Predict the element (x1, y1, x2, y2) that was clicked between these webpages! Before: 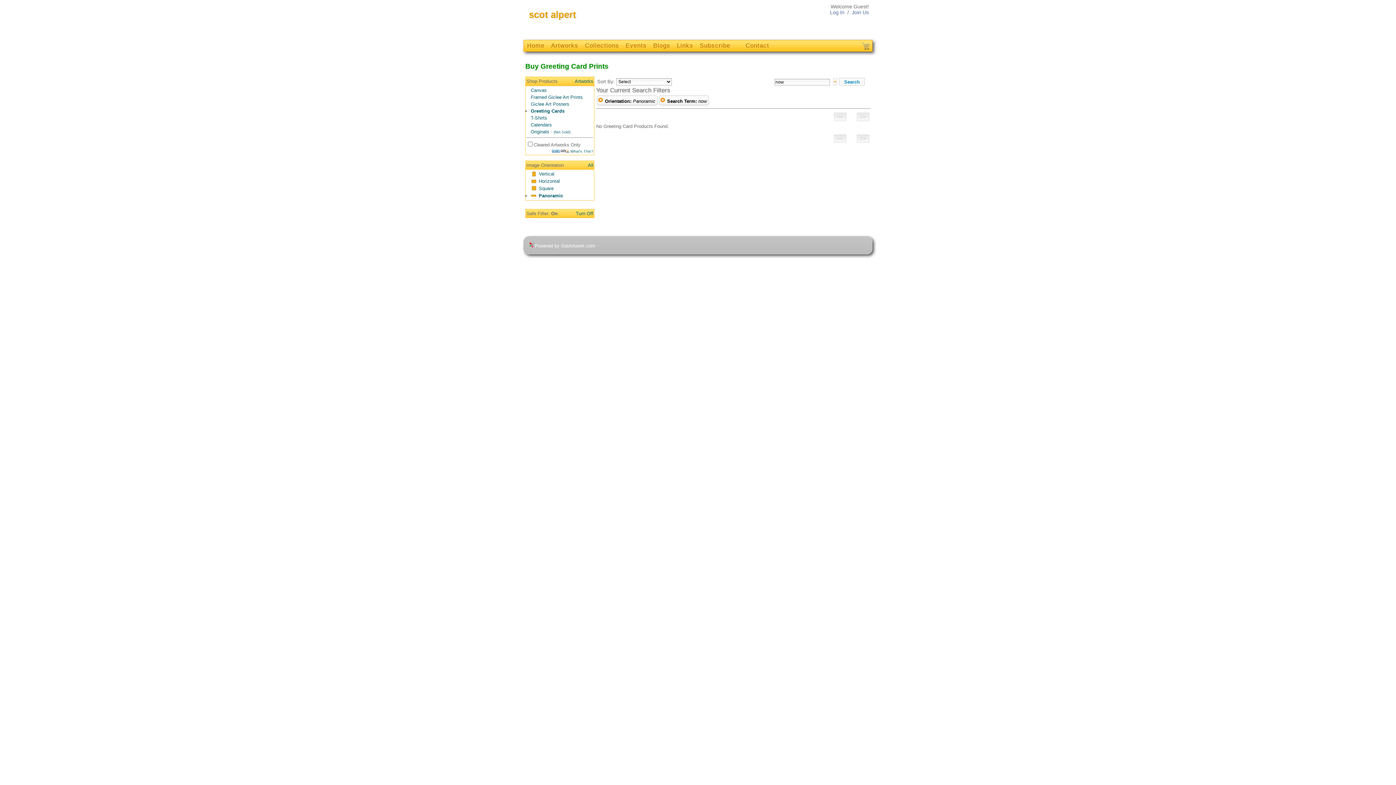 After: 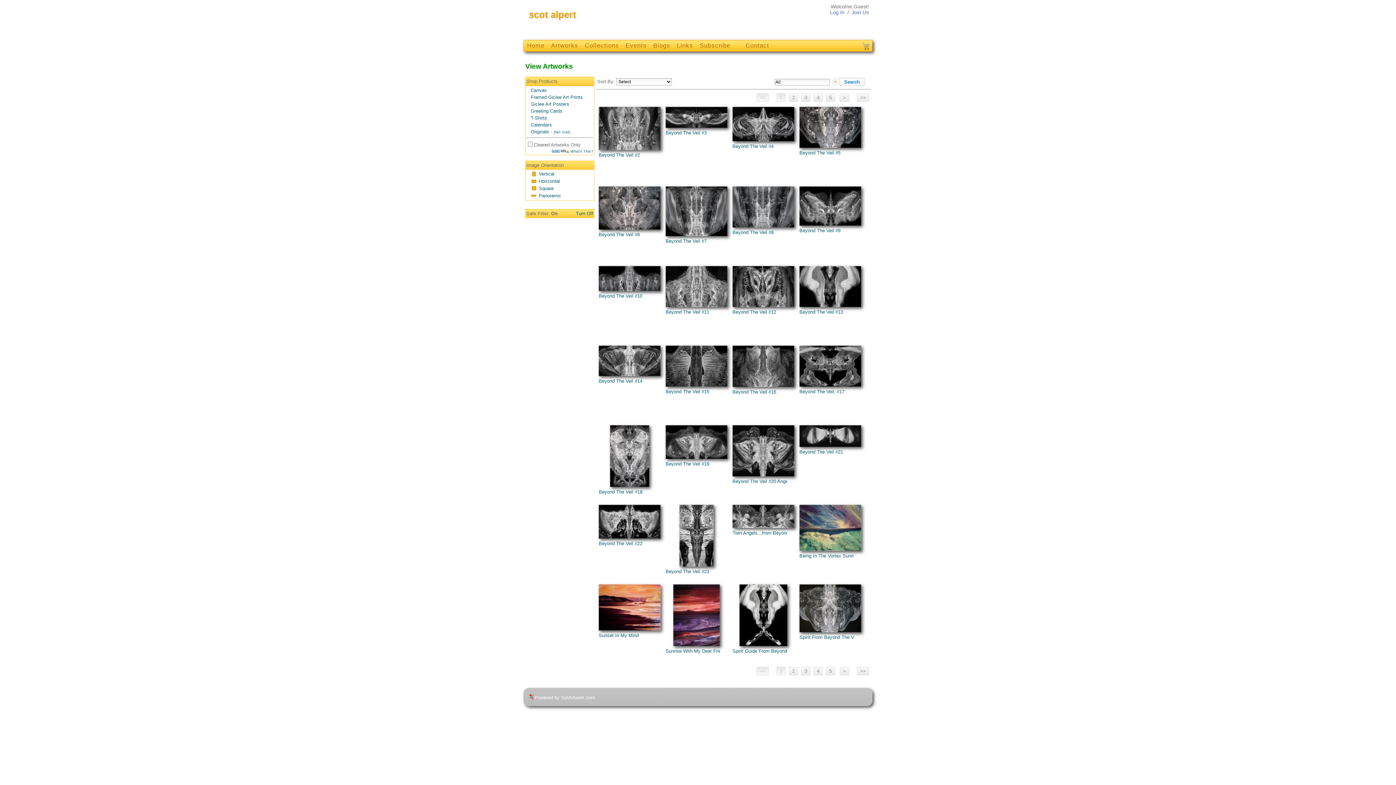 Action: label: Artworks bbox: (551, 42, 578, 49)